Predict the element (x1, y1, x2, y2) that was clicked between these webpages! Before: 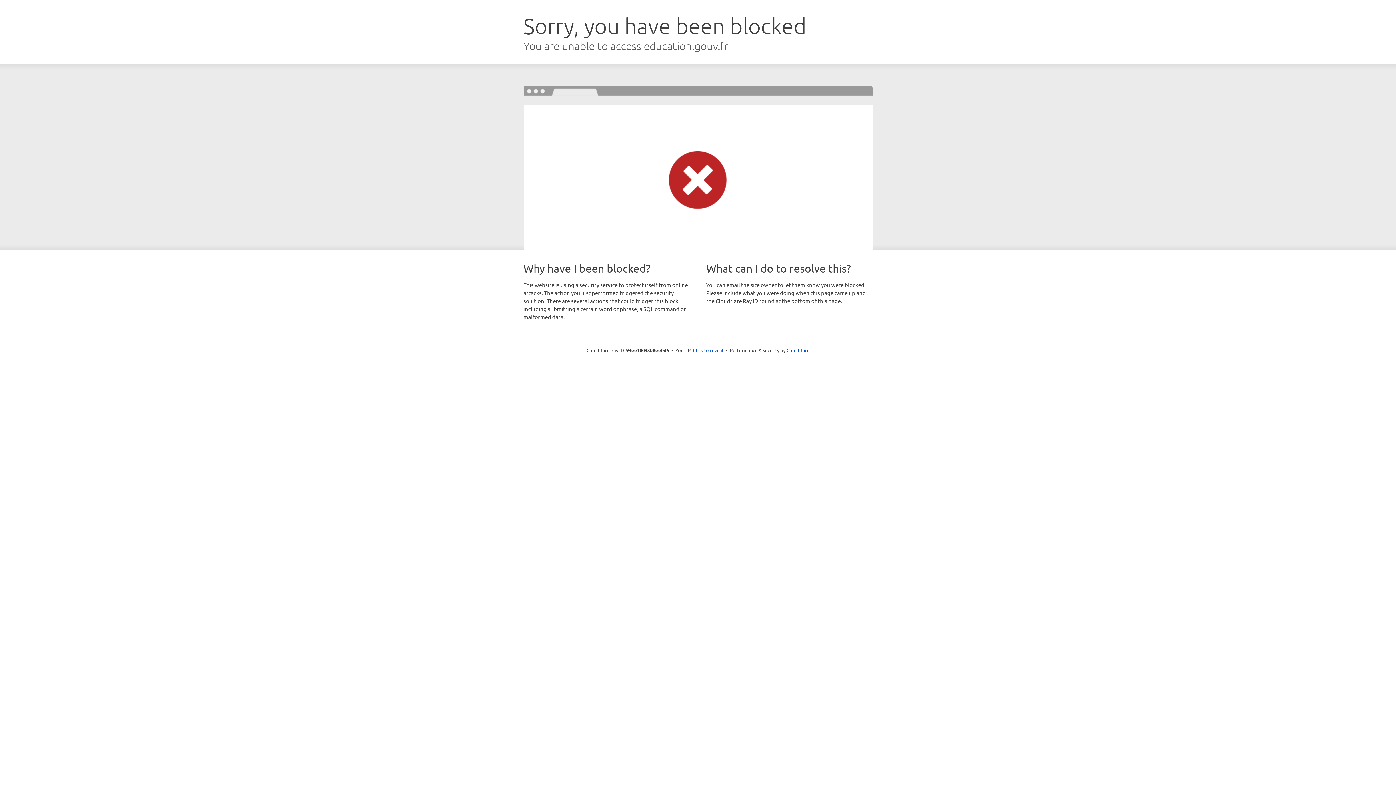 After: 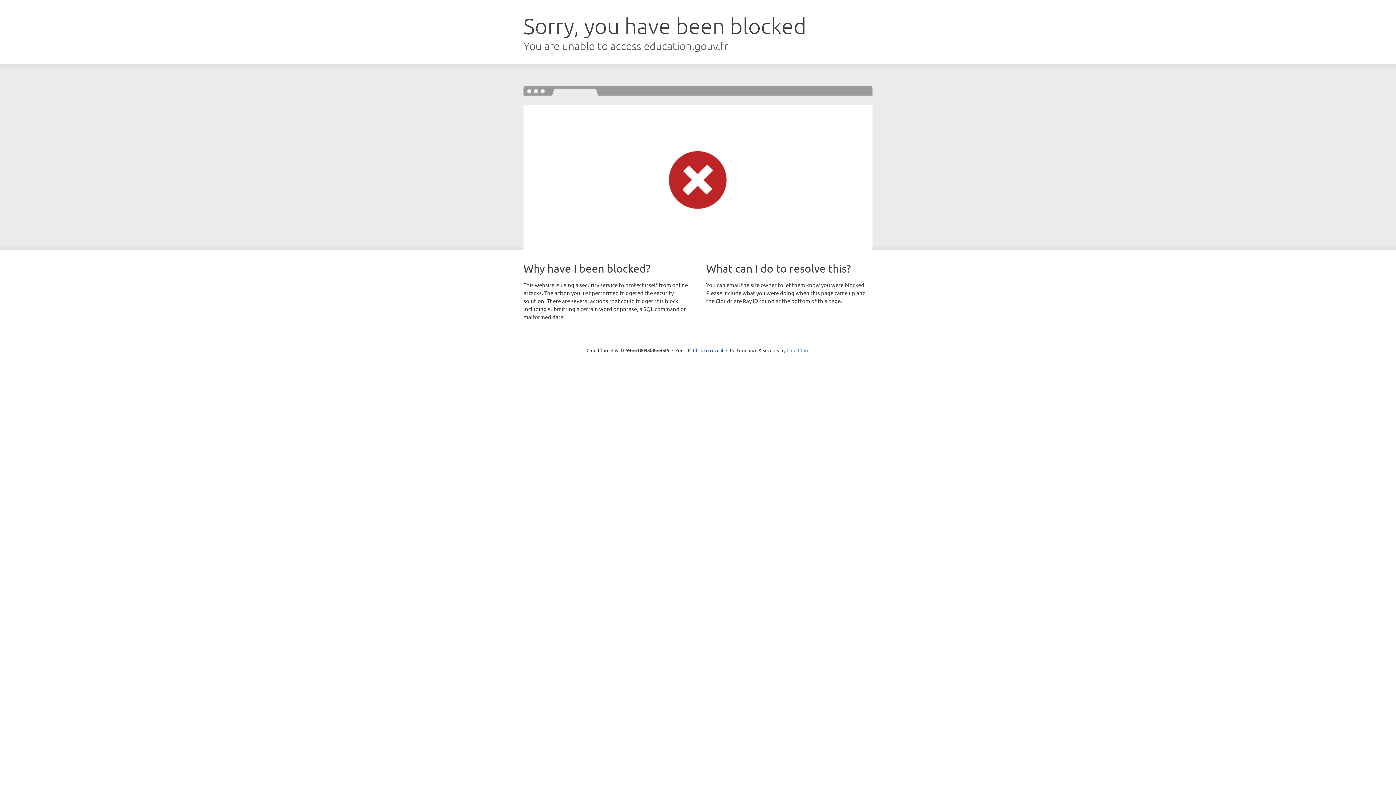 Action: label: Cloudflare bbox: (786, 347, 809, 353)